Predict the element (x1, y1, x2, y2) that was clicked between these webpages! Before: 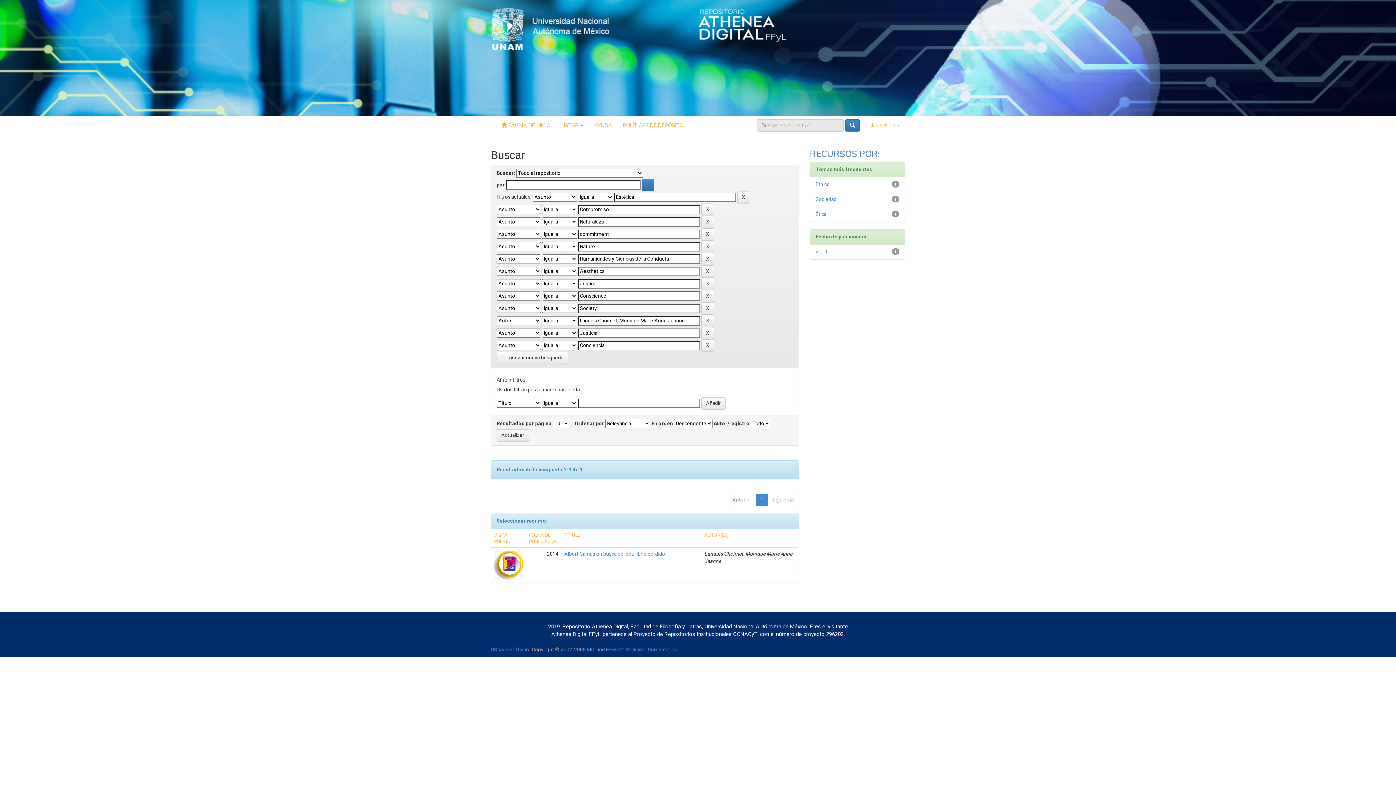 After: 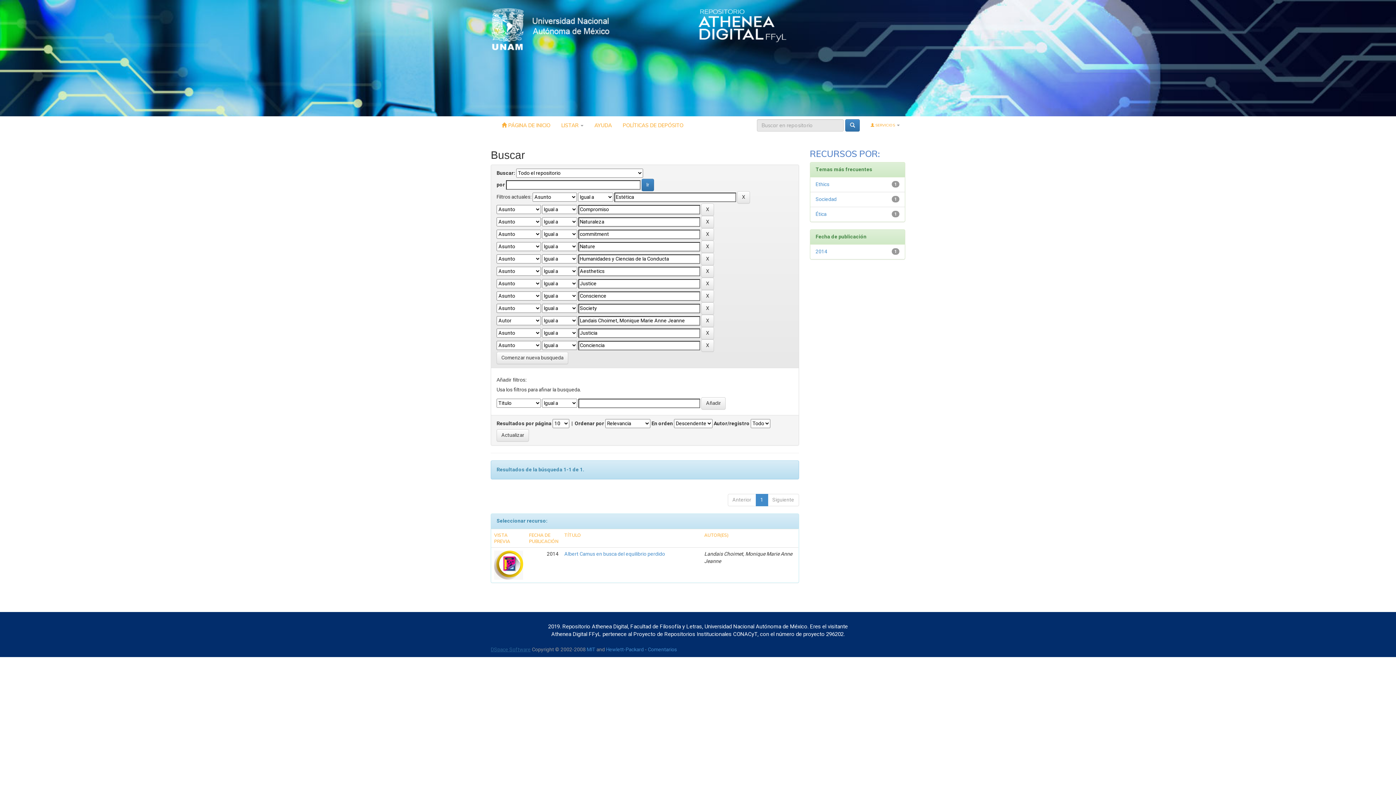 Action: bbox: (490, 646, 530, 653) label: DSpace Software